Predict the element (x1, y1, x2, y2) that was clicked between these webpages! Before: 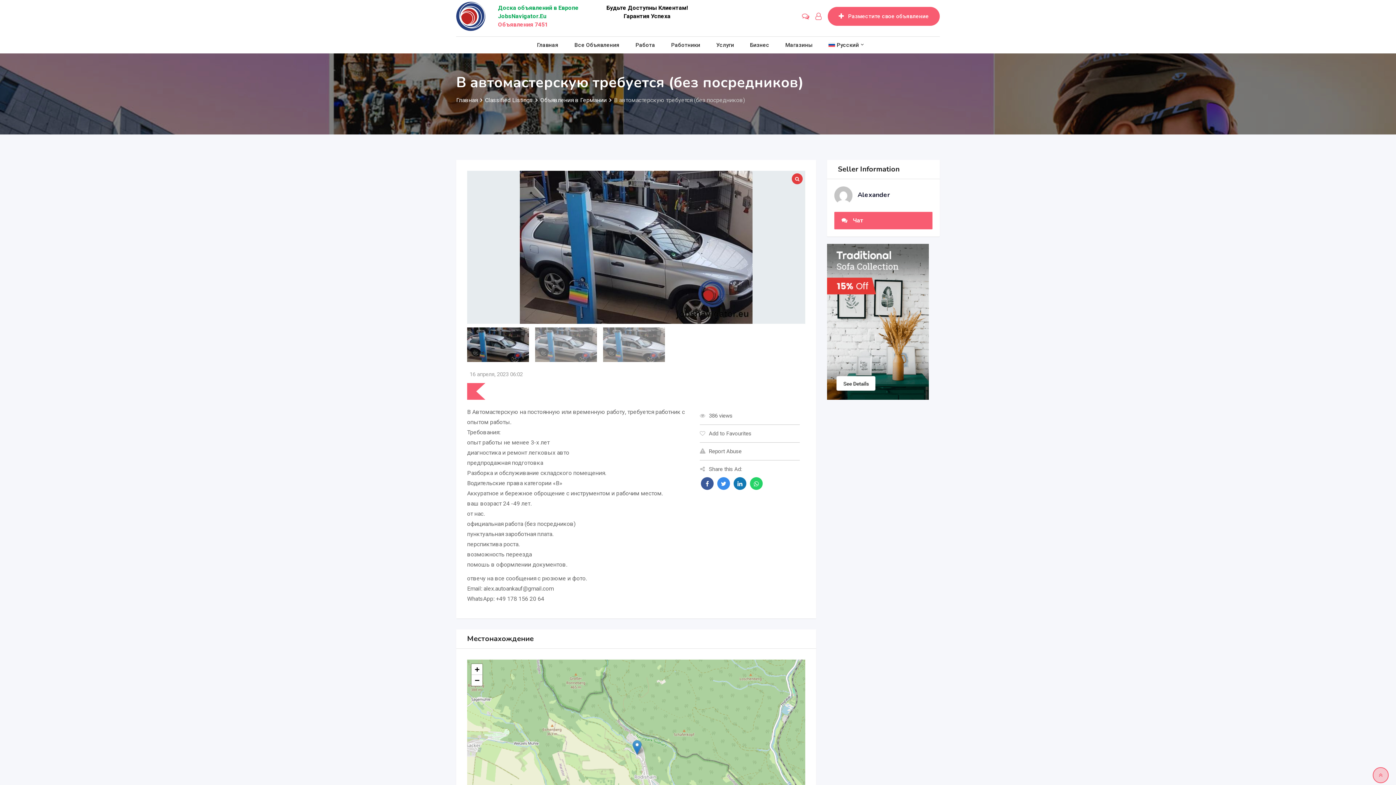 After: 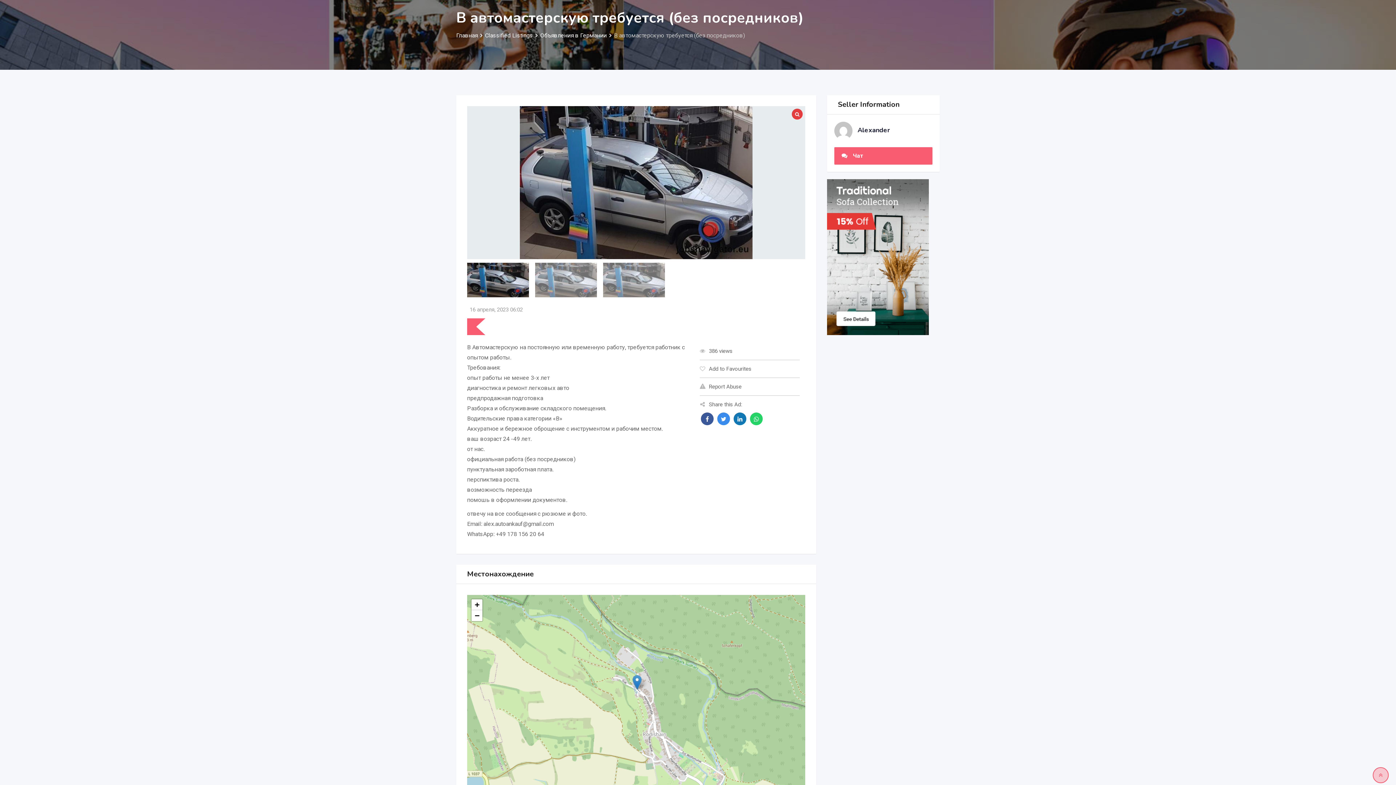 Action: bbox: (471, 664, 482, 675) label: Zoom in